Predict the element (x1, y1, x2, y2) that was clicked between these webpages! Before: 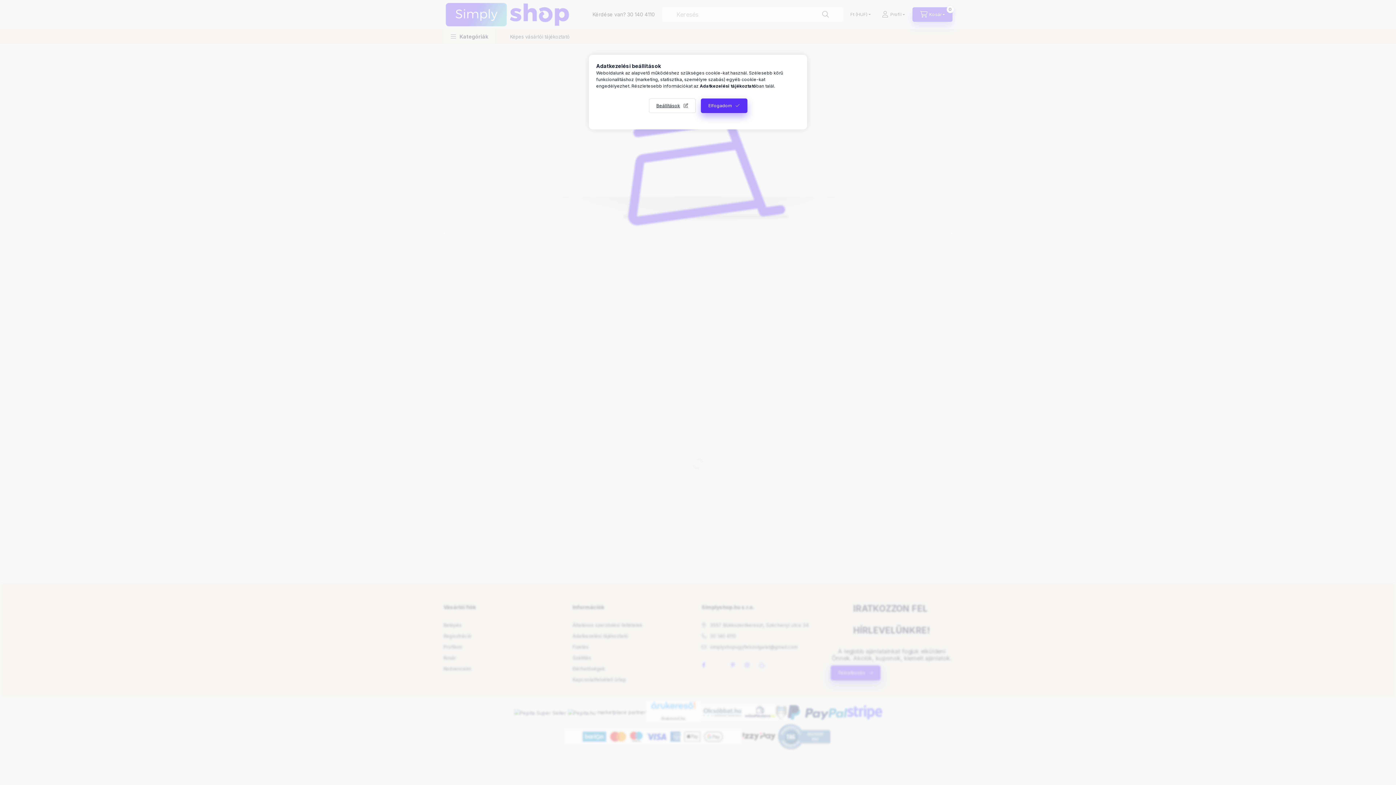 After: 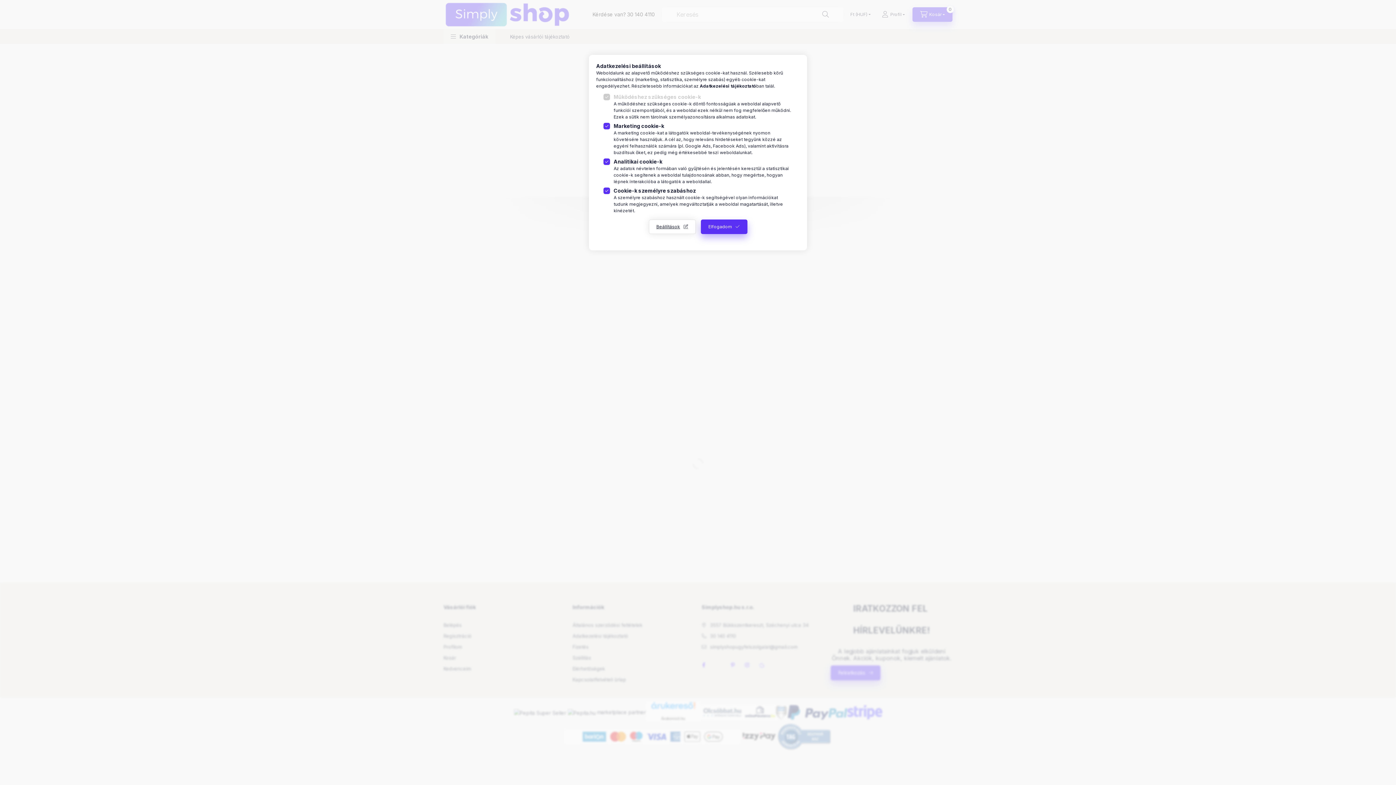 Action: bbox: (648, 98, 695, 113) label: Beállítások